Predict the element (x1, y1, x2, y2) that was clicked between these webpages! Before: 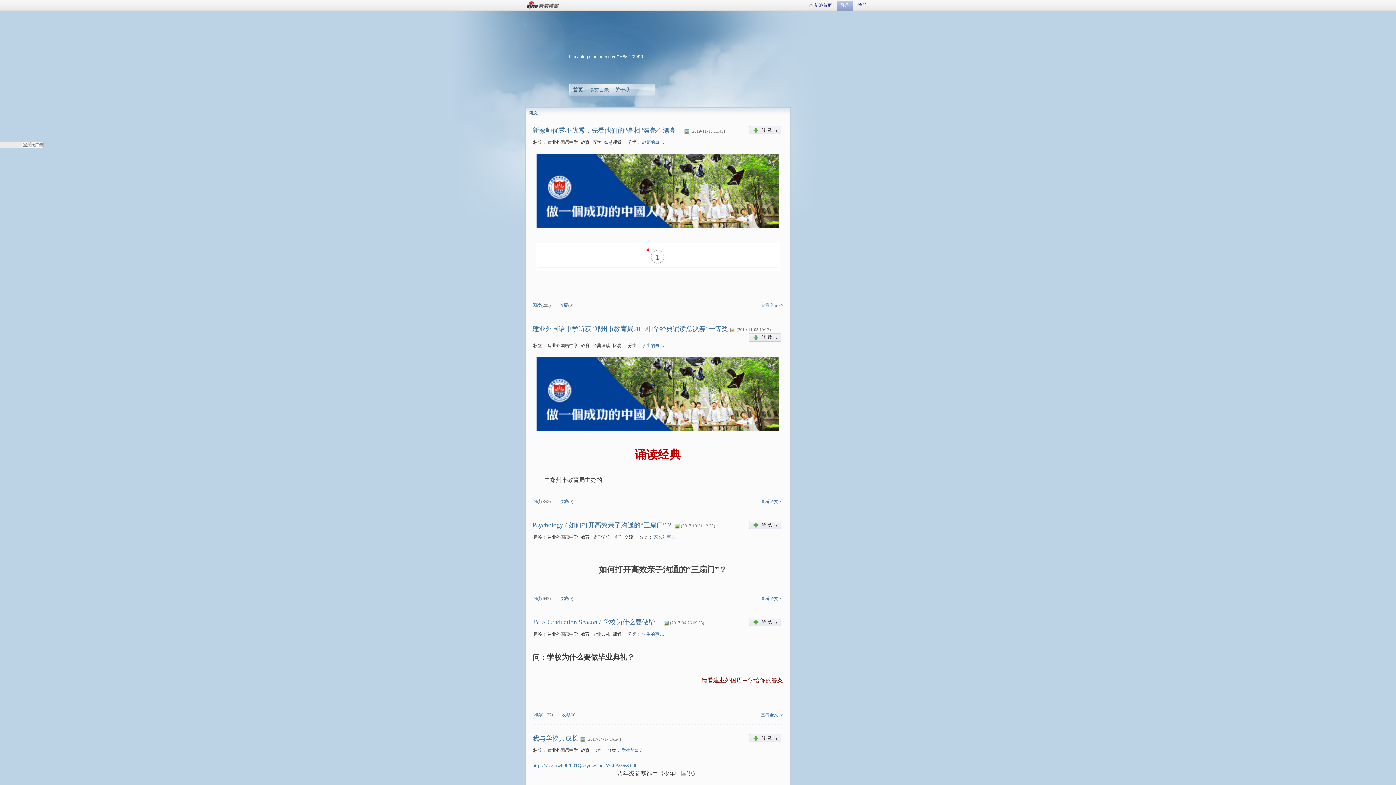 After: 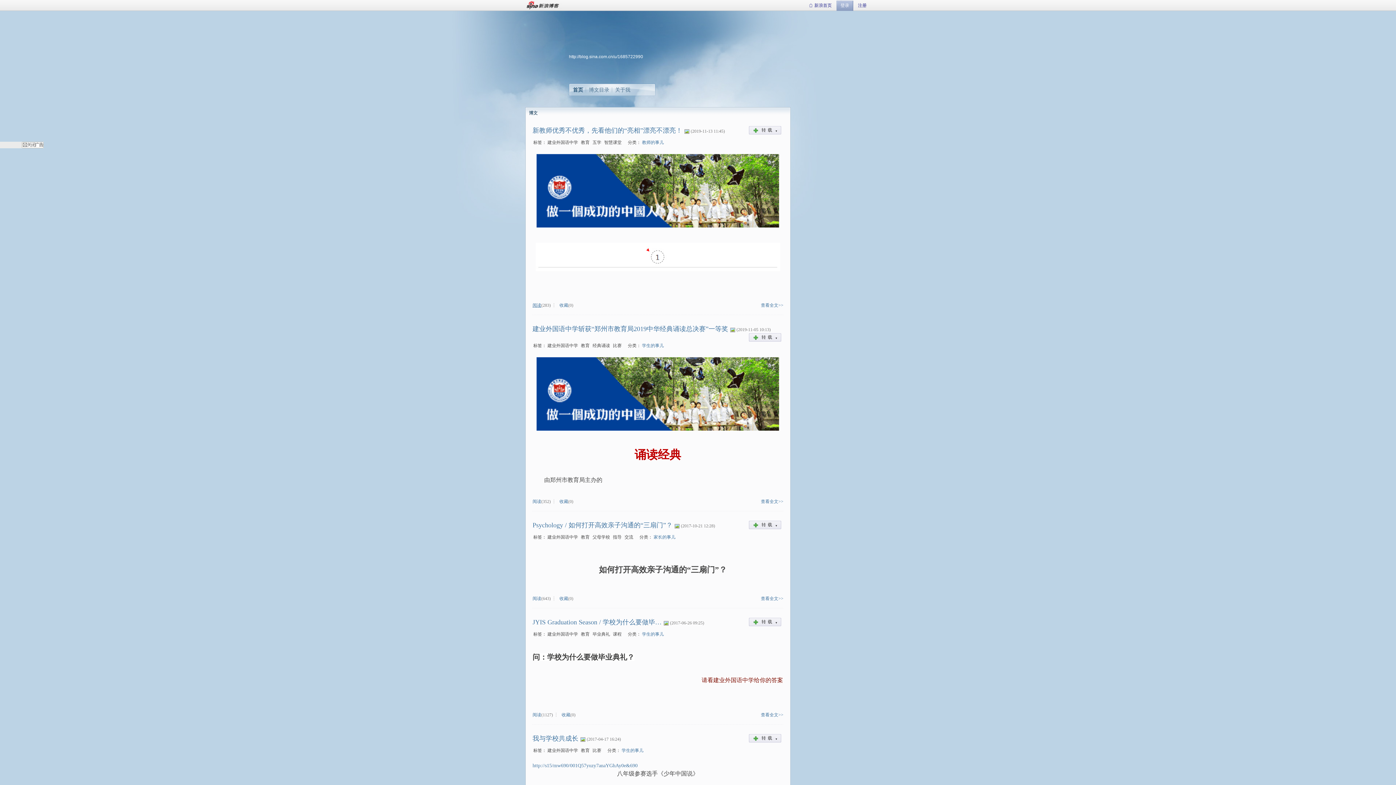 Action: bbox: (532, 302, 541, 308) label: 阅读